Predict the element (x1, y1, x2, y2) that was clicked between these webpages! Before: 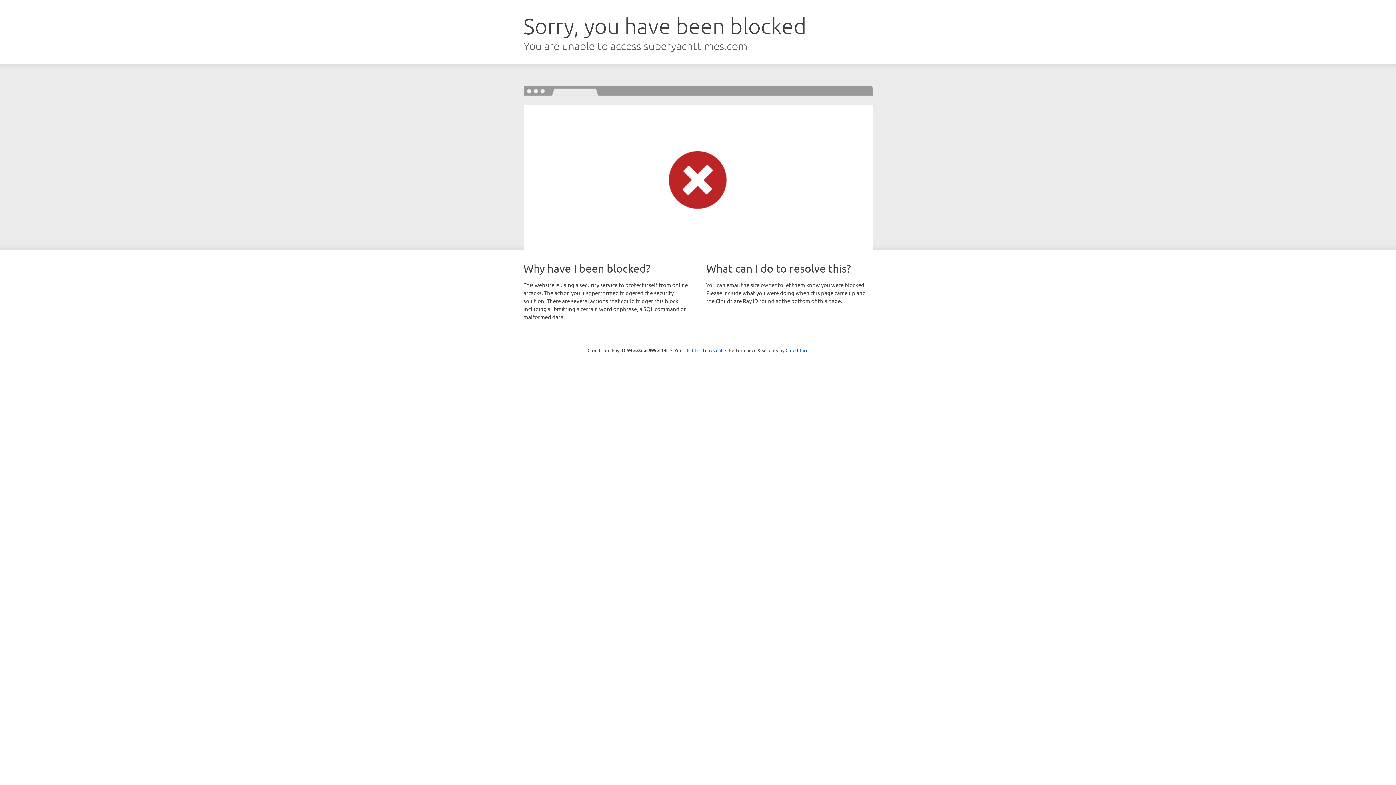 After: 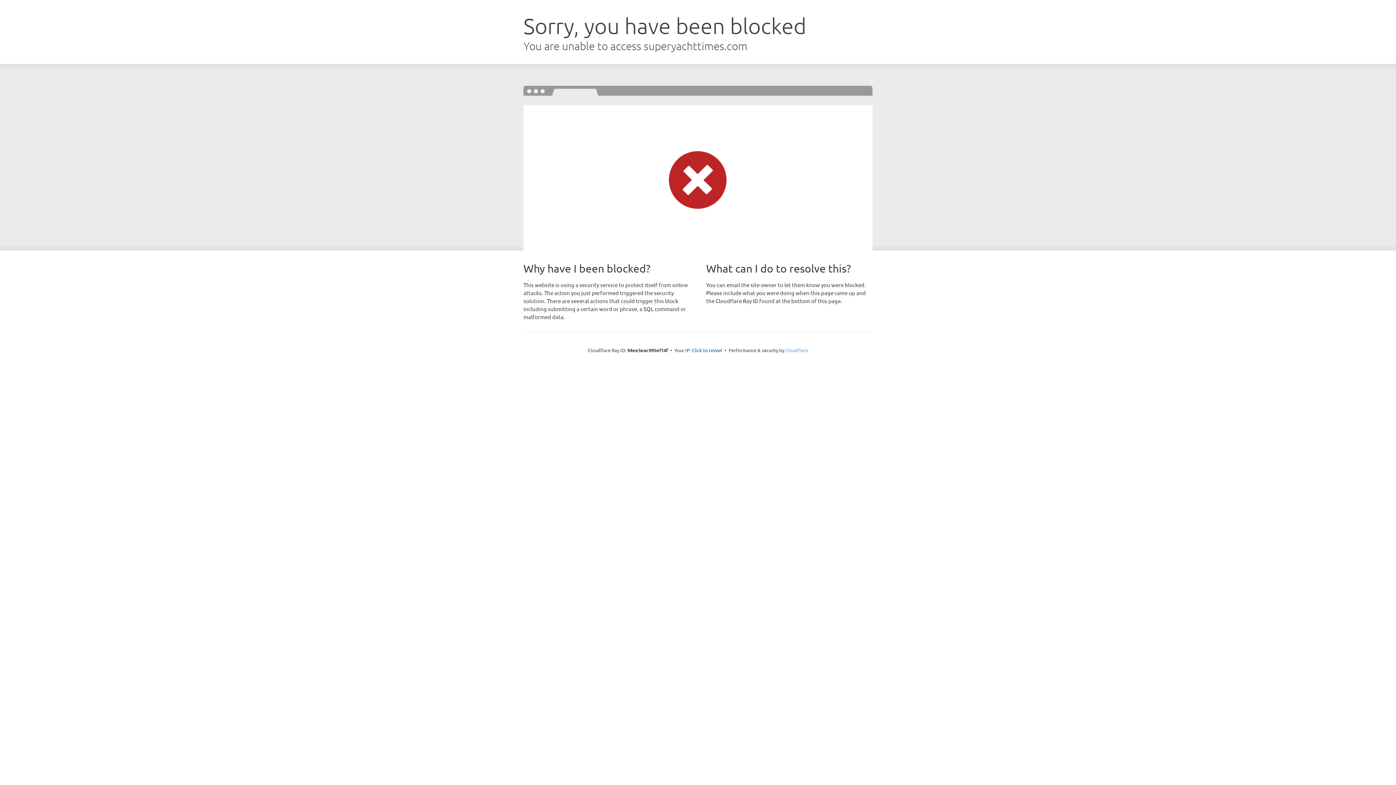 Action: bbox: (785, 347, 808, 353) label: Cloudflare